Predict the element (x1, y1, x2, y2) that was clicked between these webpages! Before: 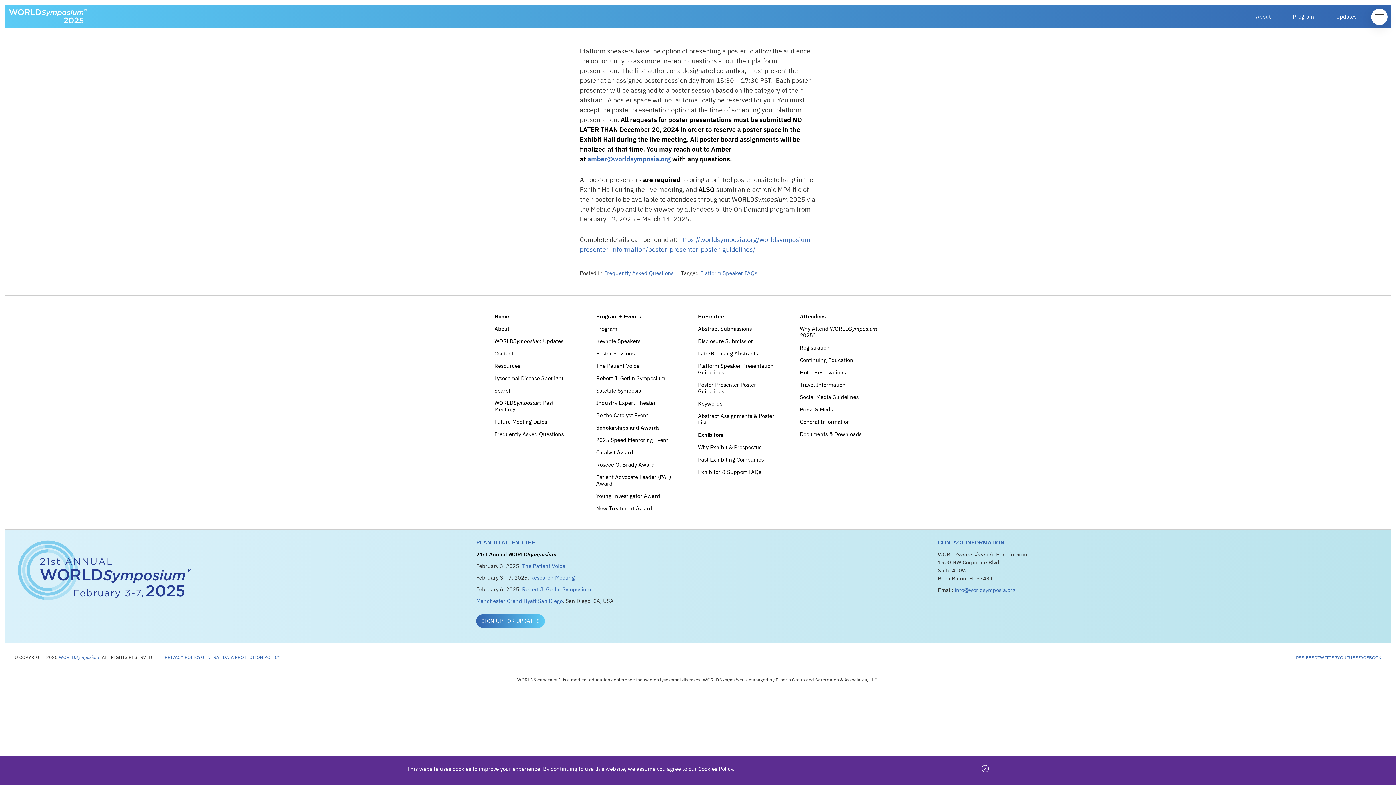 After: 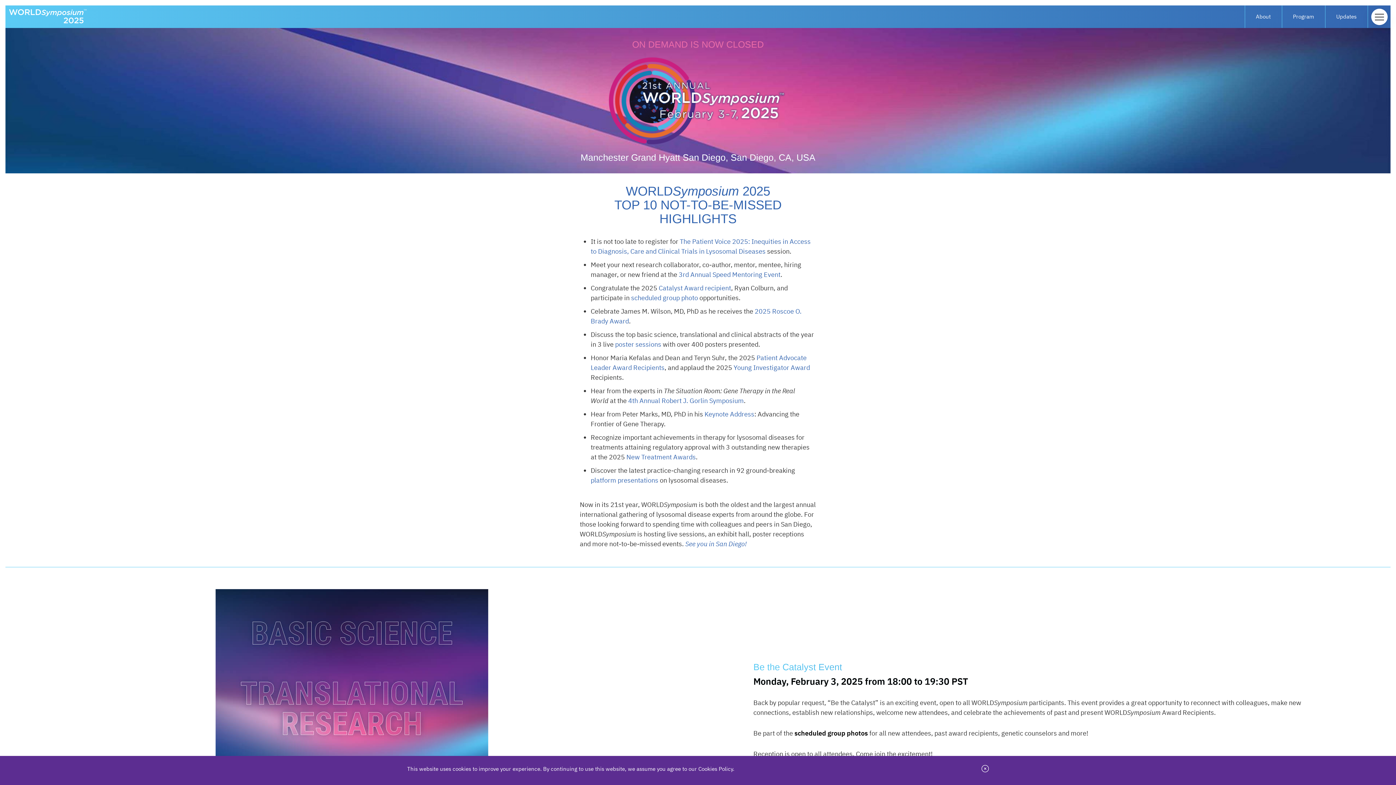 Action: bbox: (494, 310, 509, 322) label: Home